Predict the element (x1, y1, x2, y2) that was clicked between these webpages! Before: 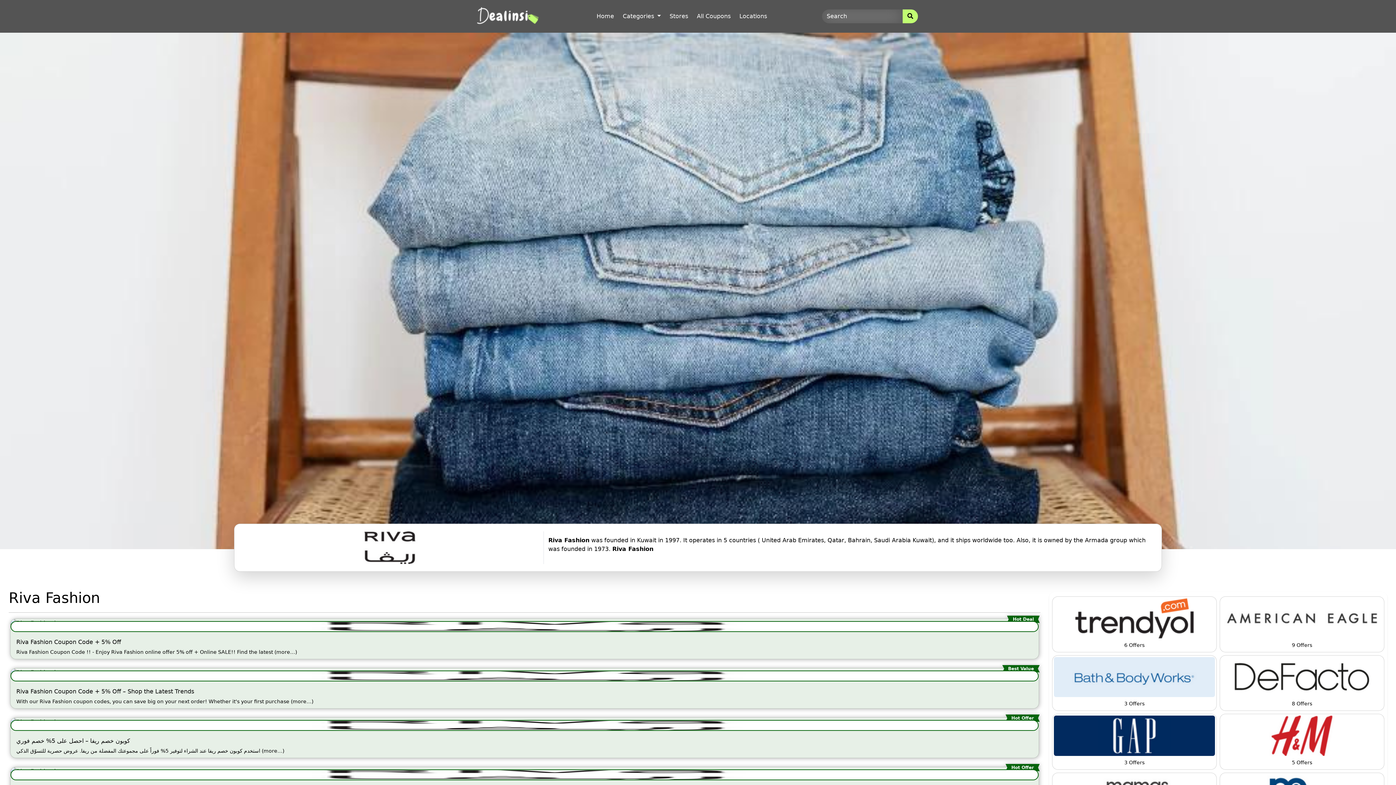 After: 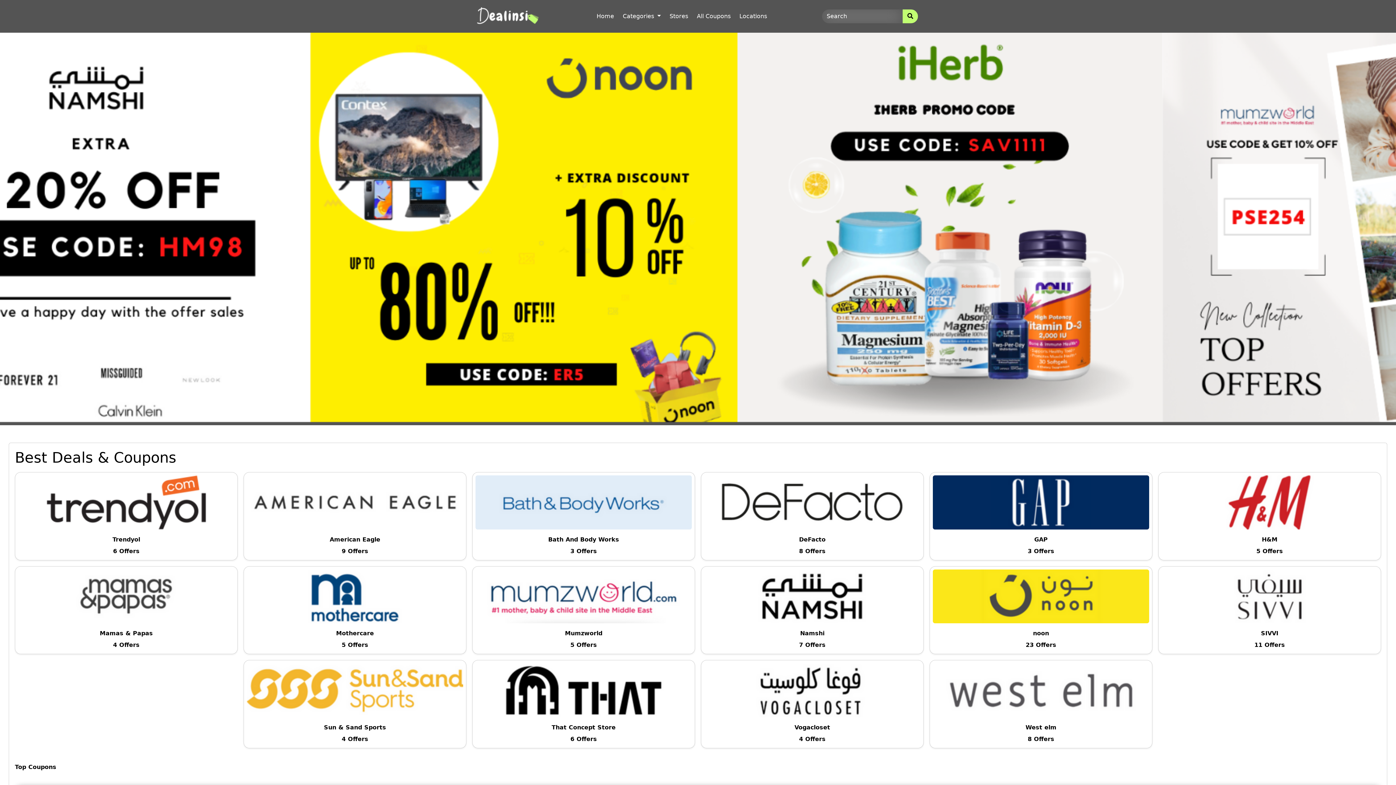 Action: bbox: (475, 11, 538, 20)